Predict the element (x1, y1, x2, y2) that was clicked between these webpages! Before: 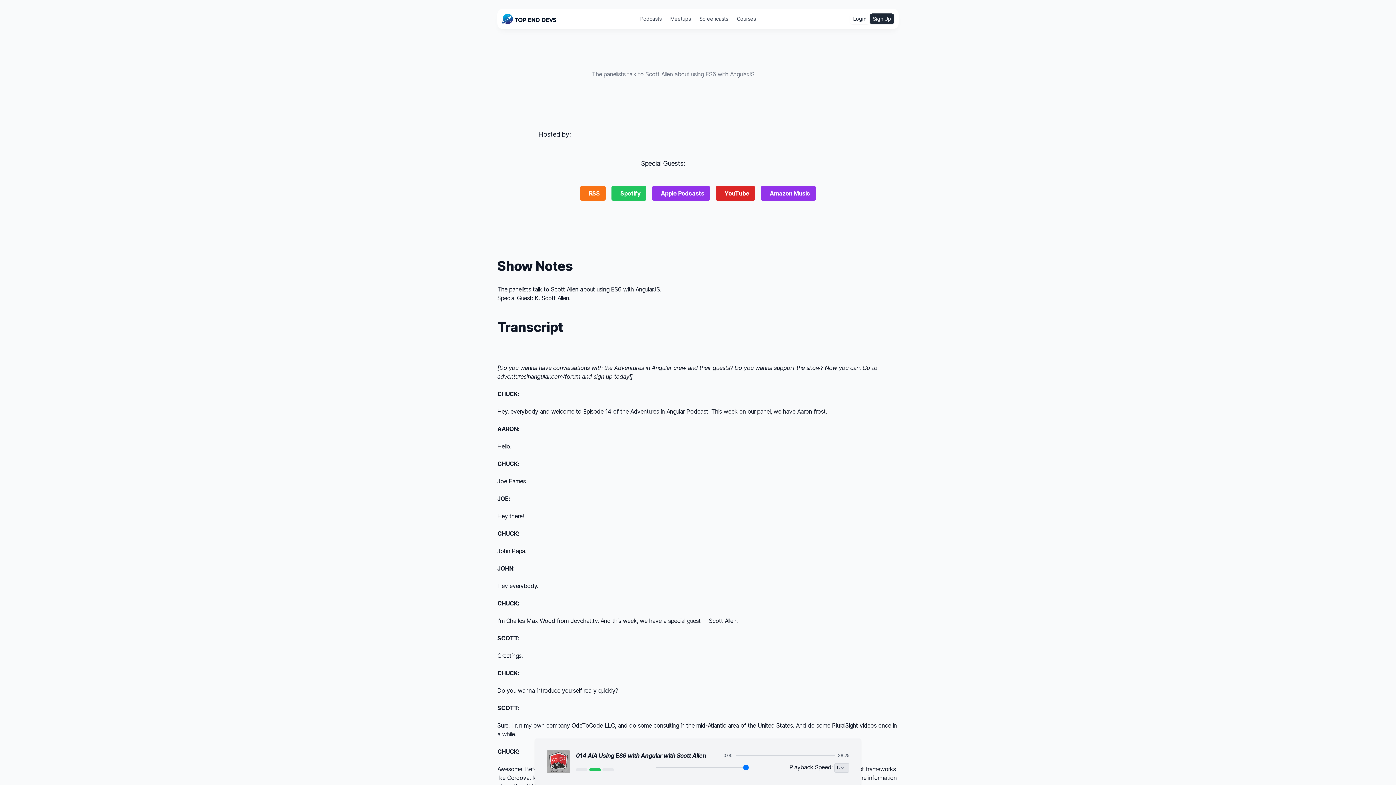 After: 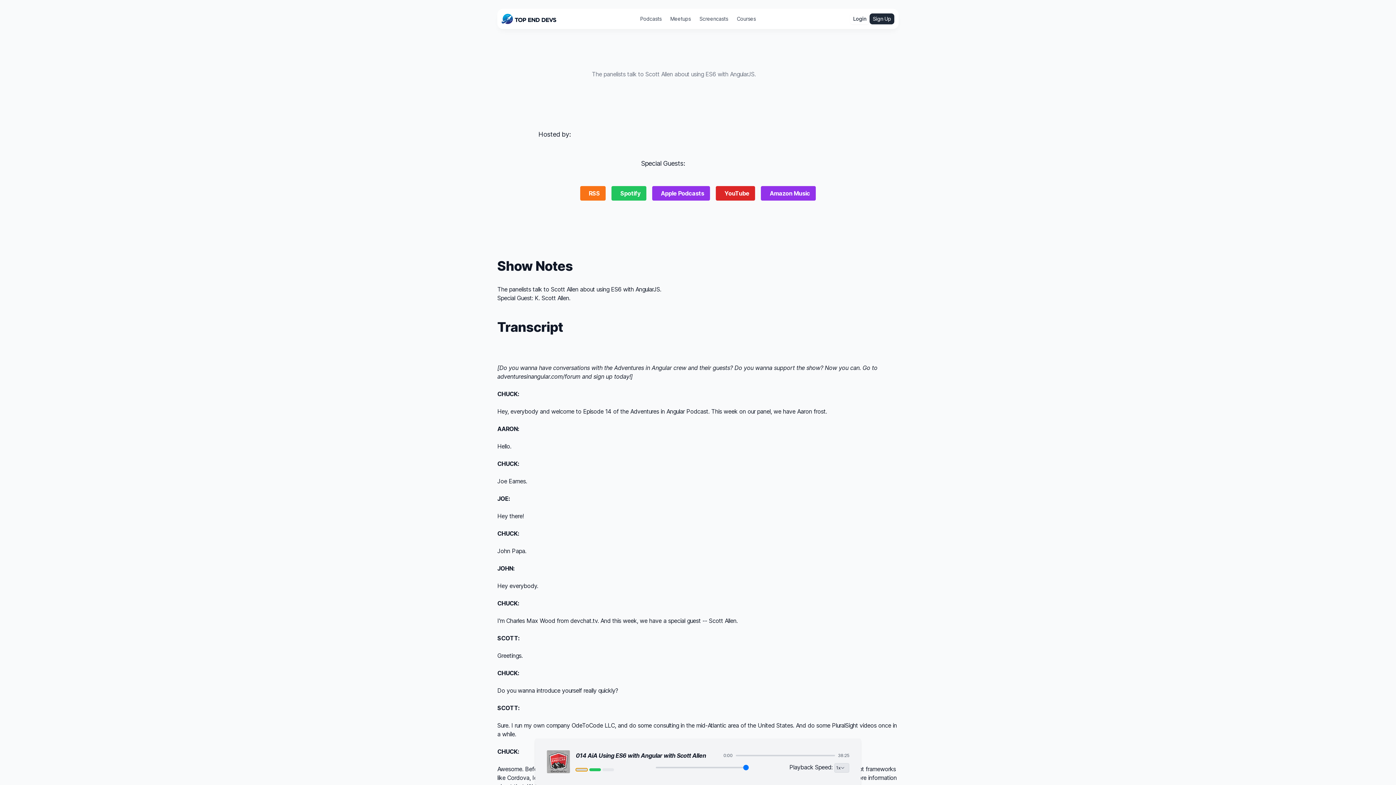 Action: bbox: (576, 768, 587, 771)